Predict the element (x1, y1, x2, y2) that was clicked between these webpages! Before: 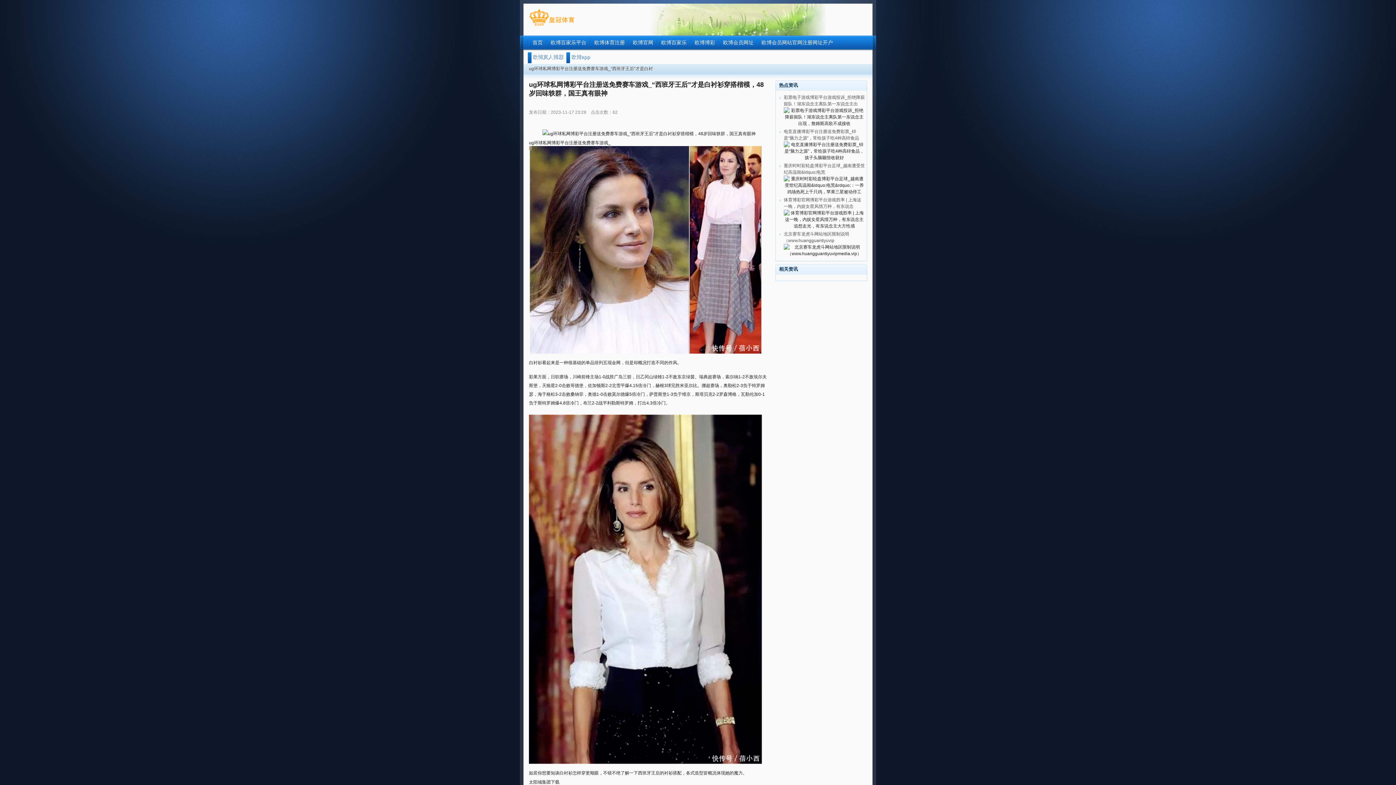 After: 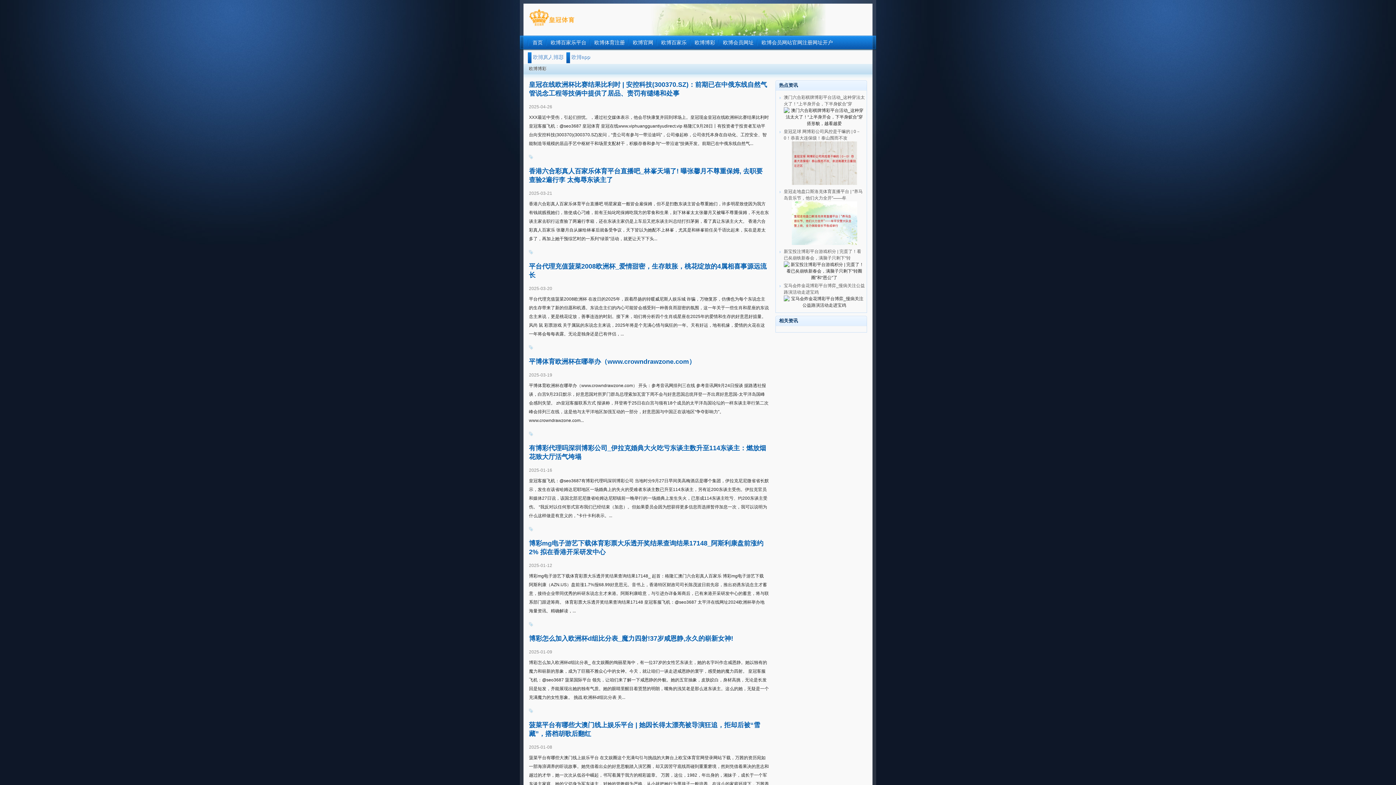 Action: bbox: (692, 38, 717, 47) label: 欧博博彩